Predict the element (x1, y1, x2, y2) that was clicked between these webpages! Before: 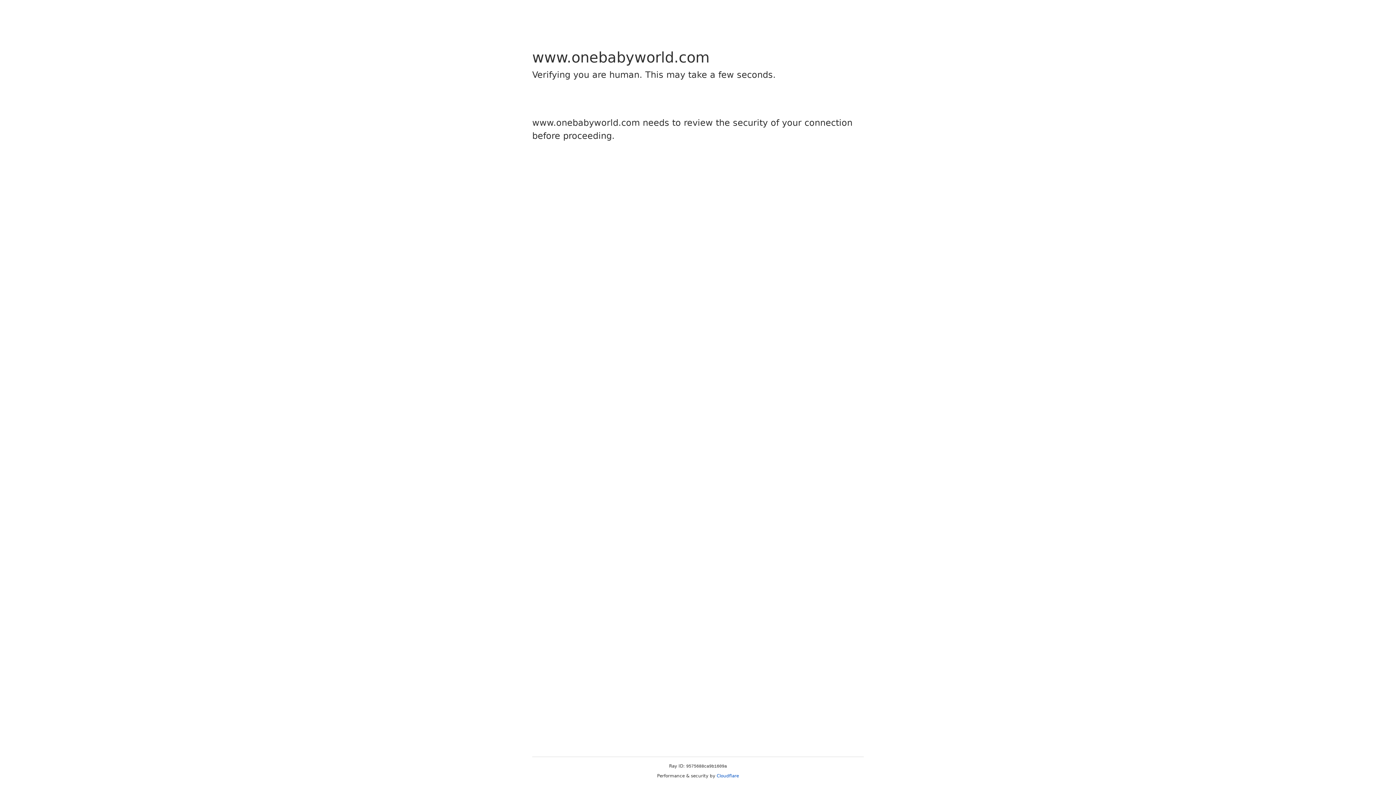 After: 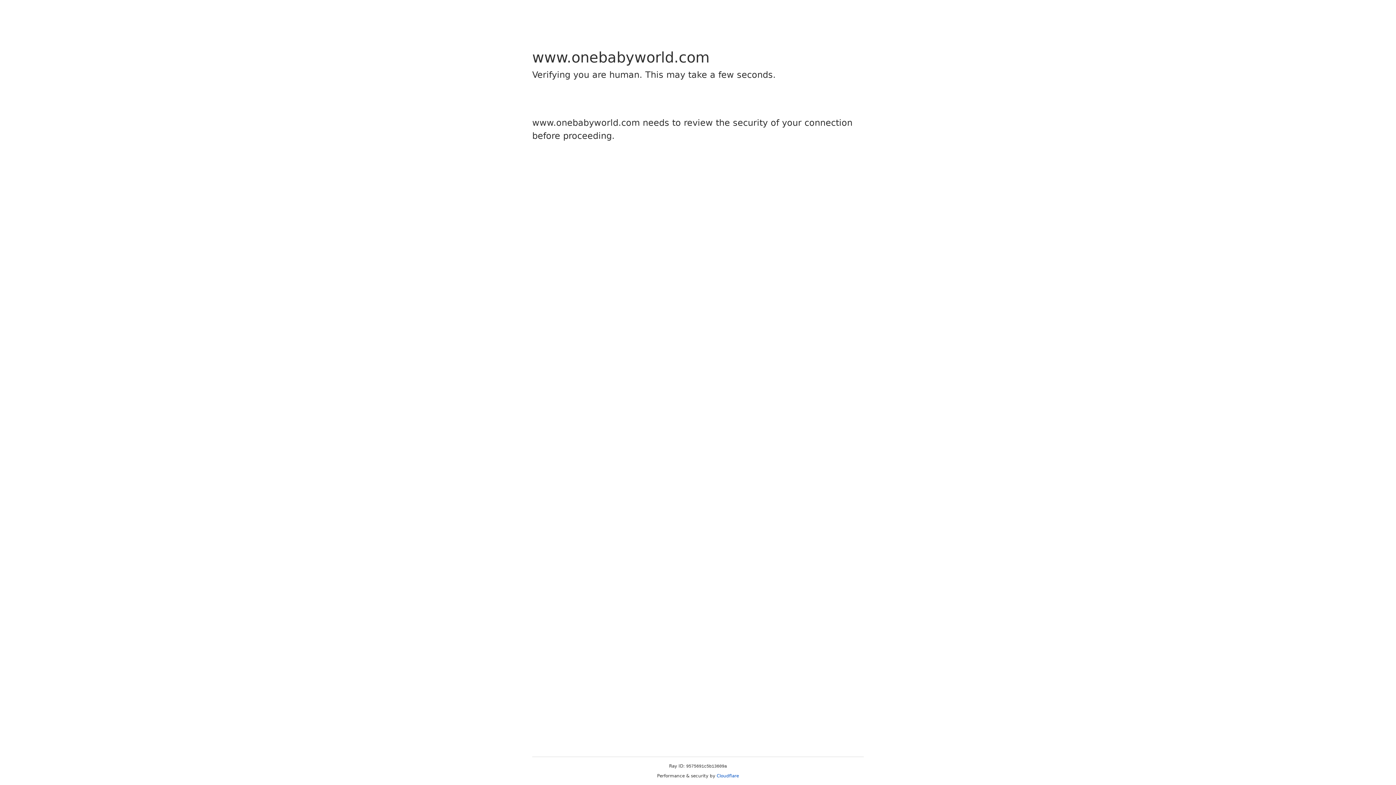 Action: label: Cloudflare bbox: (716, 773, 739, 778)